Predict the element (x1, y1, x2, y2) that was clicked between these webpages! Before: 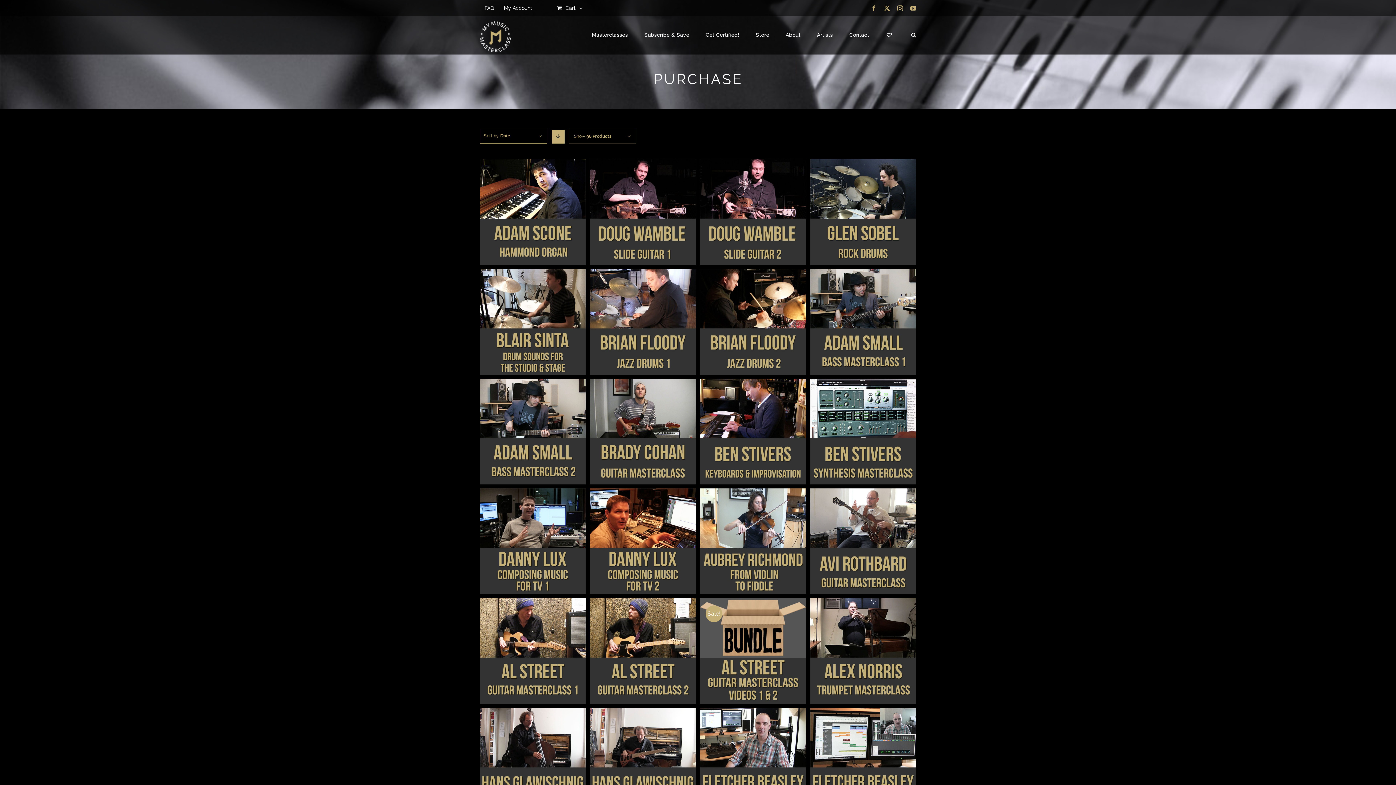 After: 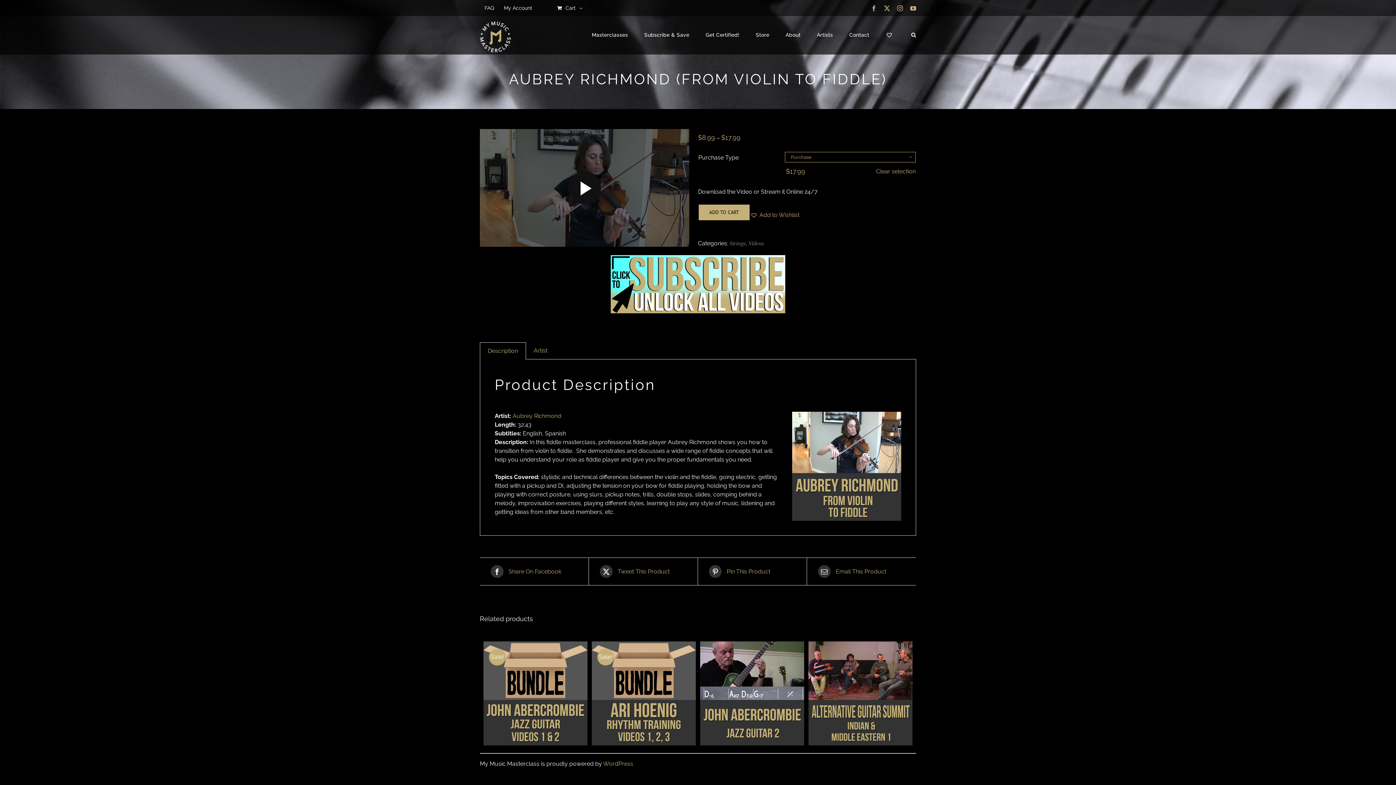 Action: bbox: (712, 538, 793, 546) label: DETAILS